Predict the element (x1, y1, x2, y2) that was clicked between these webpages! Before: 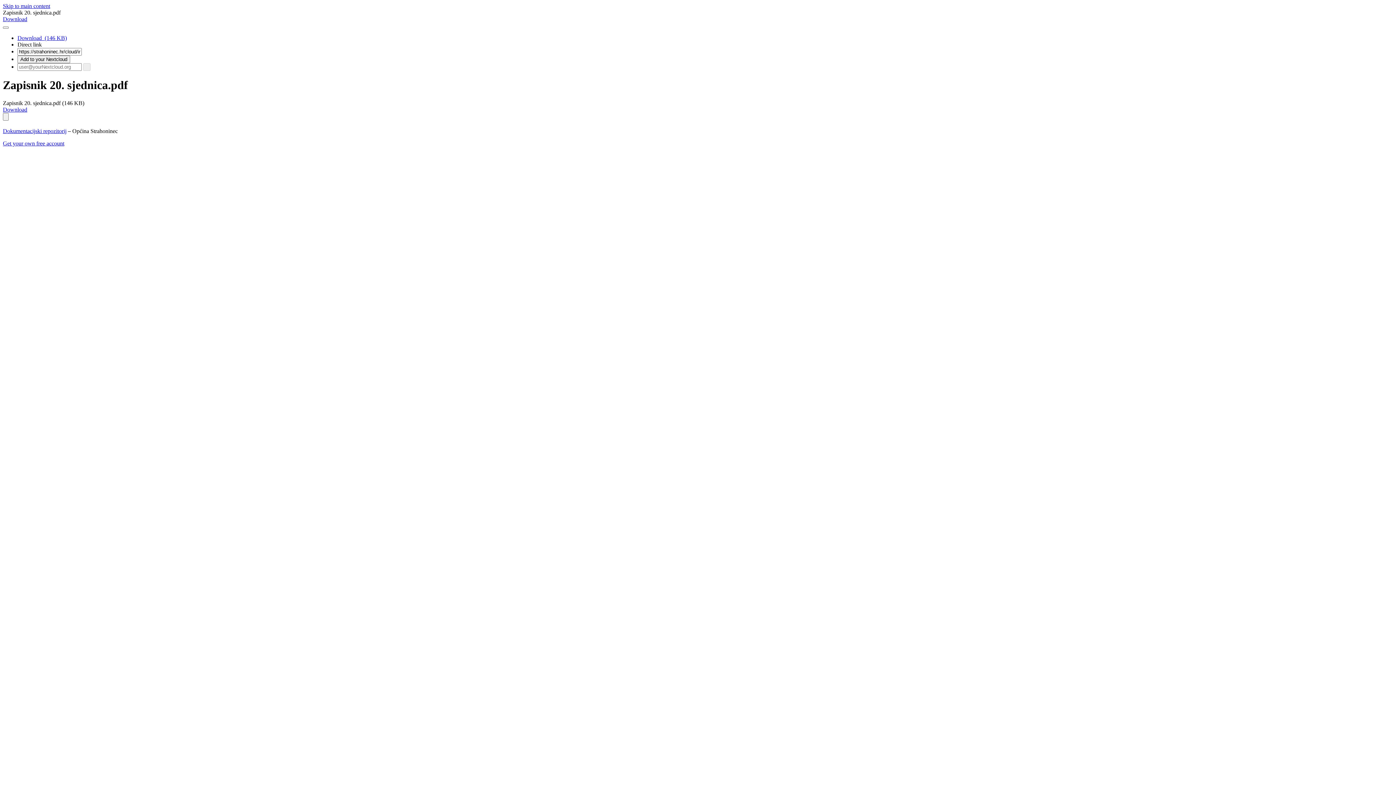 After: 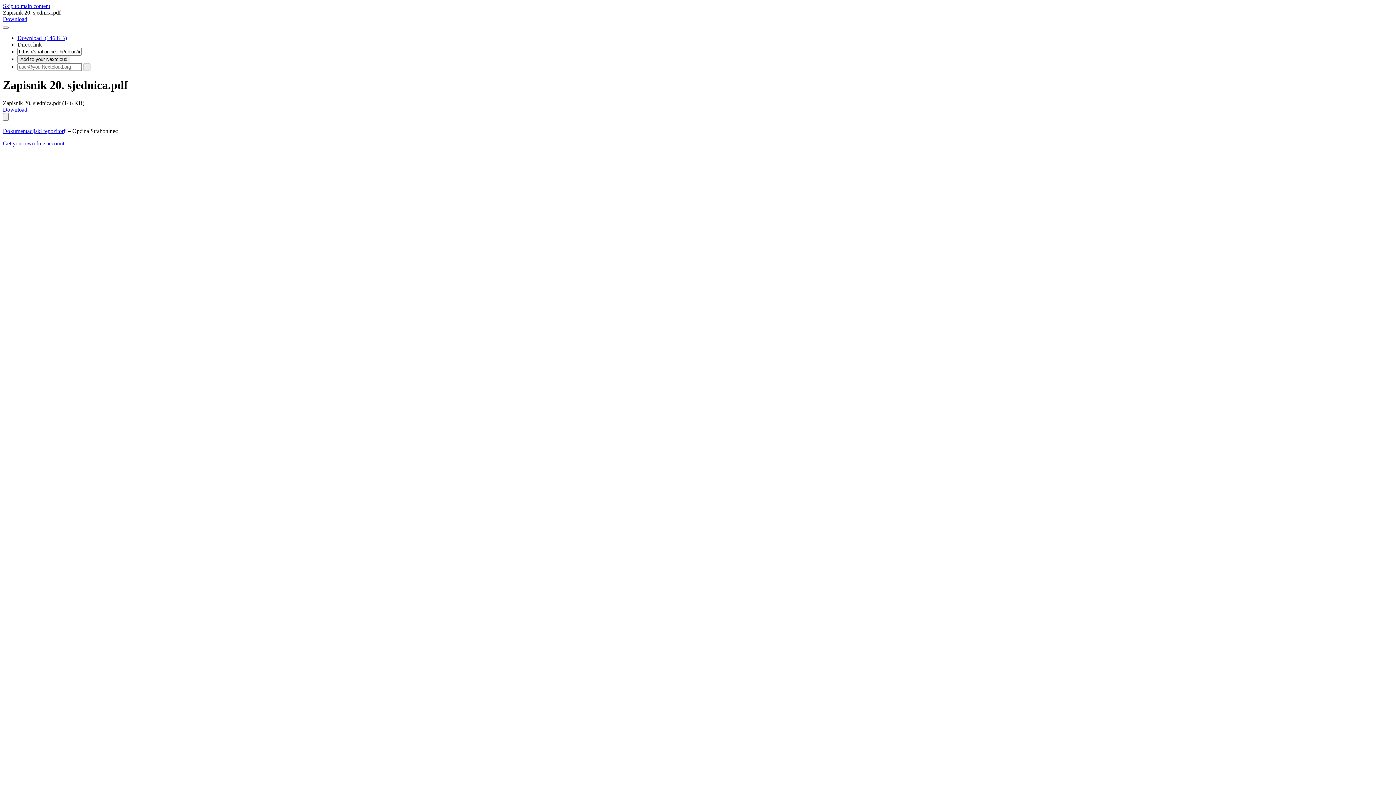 Action: bbox: (2, 140, 64, 146) label: Get your own free account